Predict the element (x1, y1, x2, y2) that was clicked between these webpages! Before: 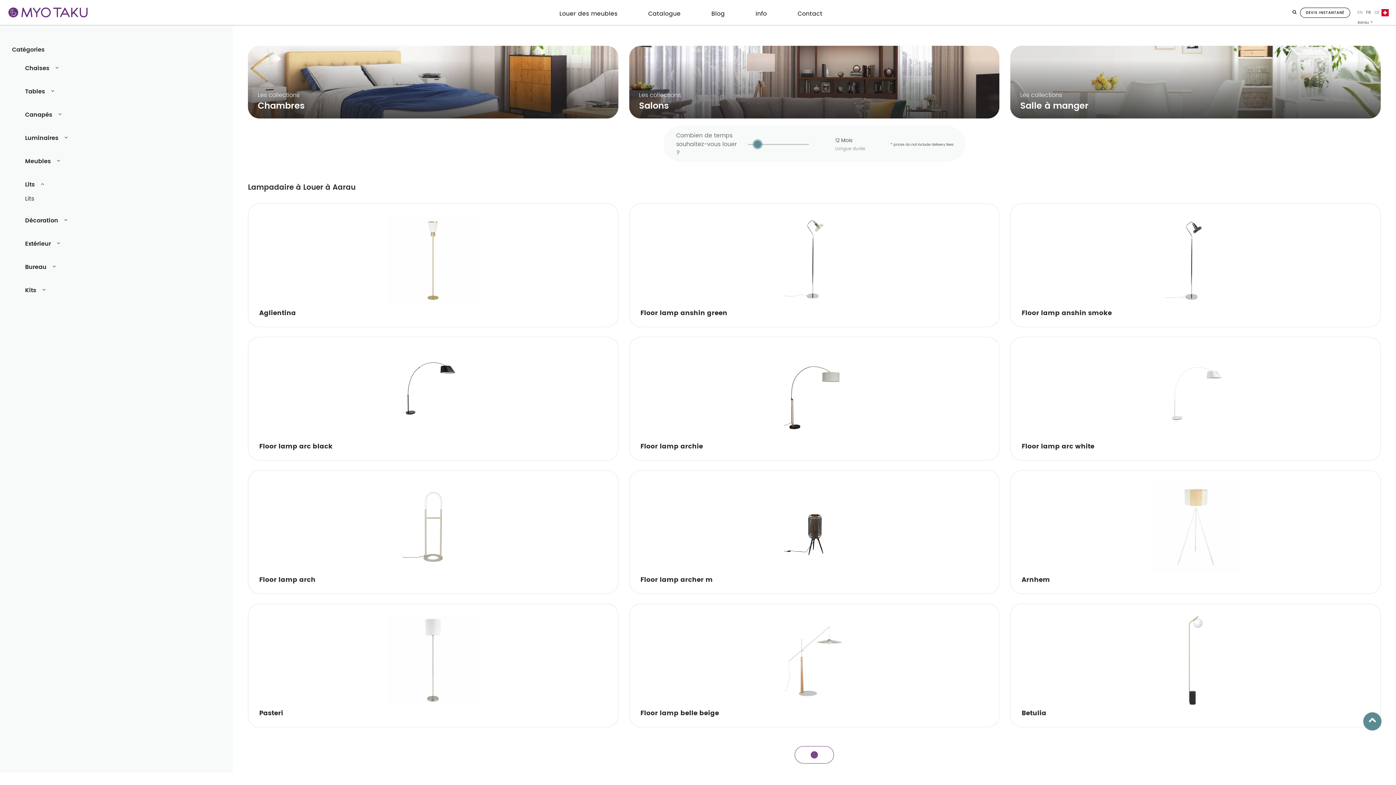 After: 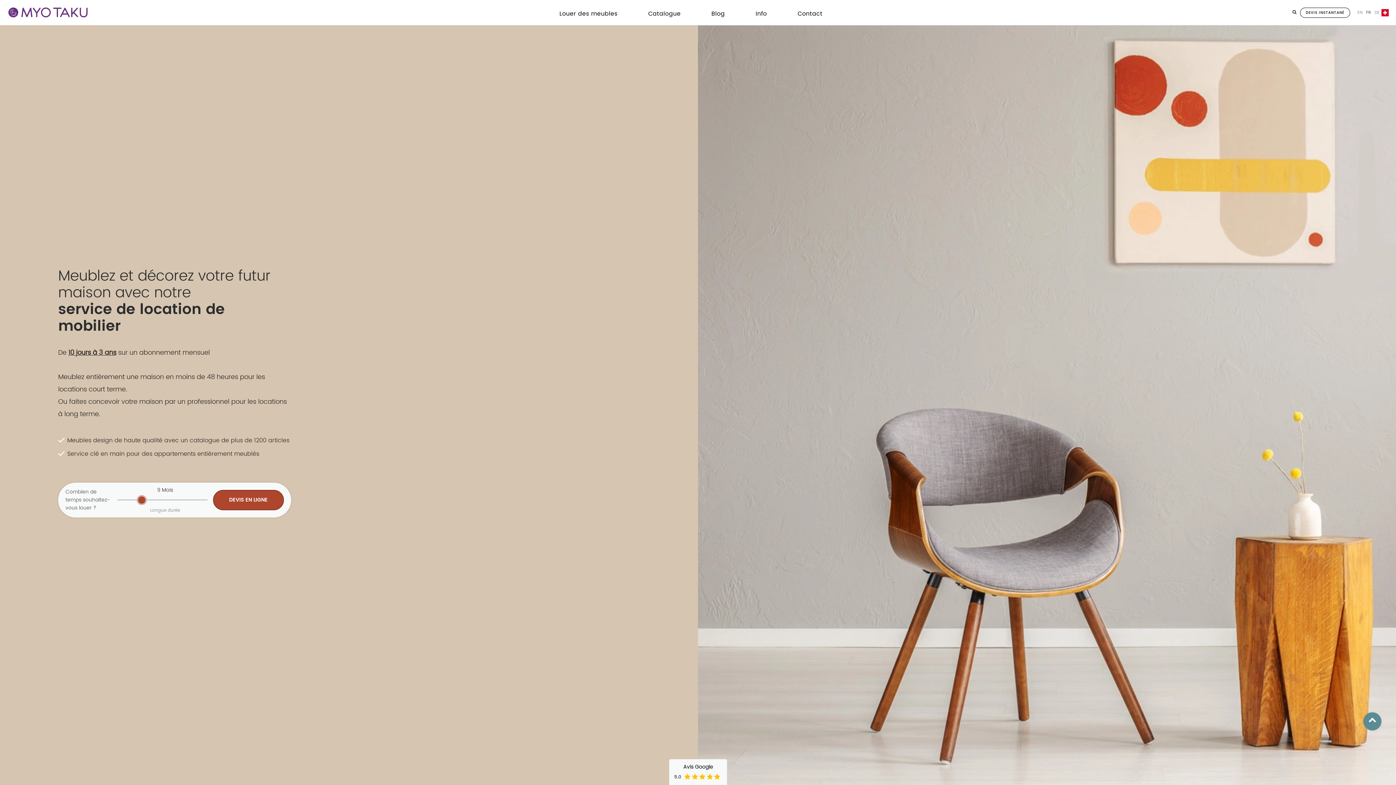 Action: bbox: (8, 7, 88, 17)